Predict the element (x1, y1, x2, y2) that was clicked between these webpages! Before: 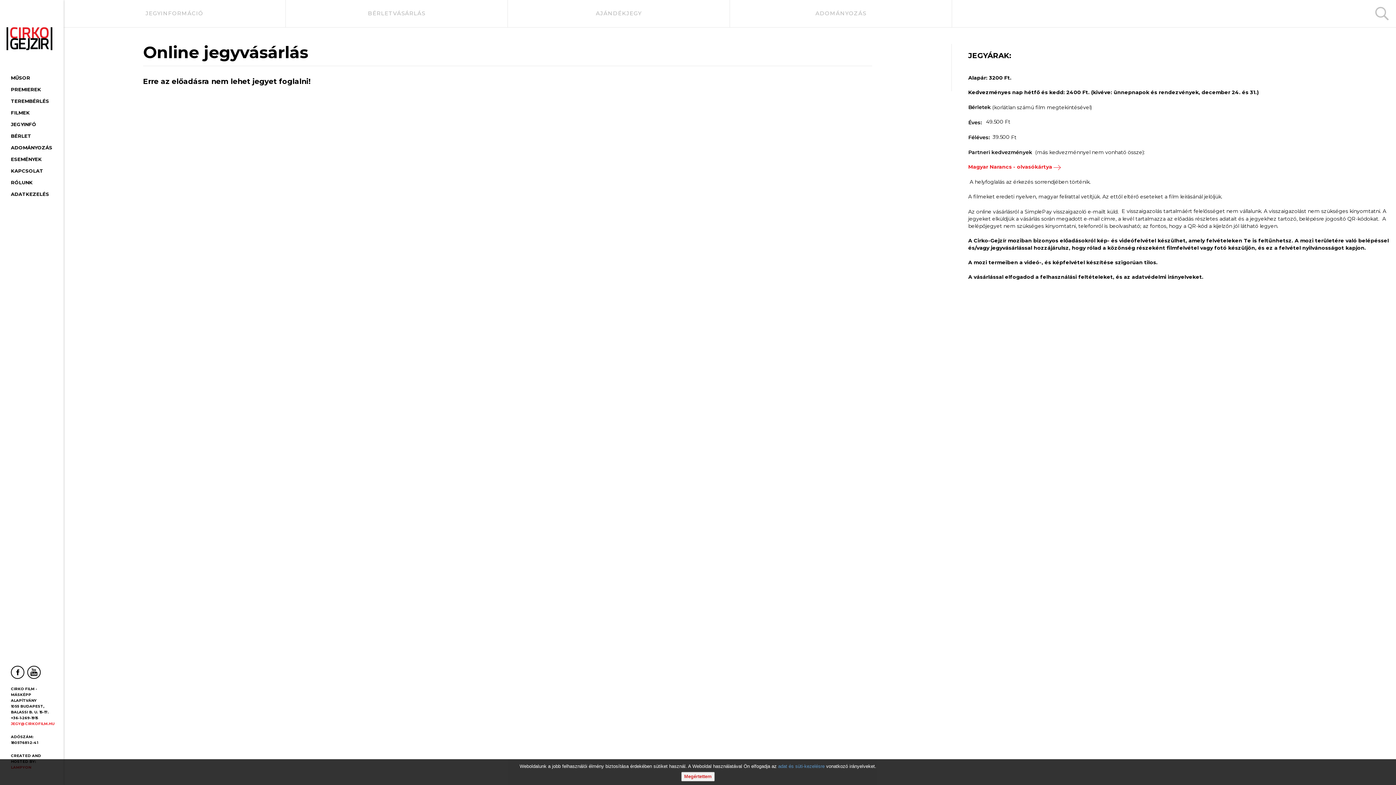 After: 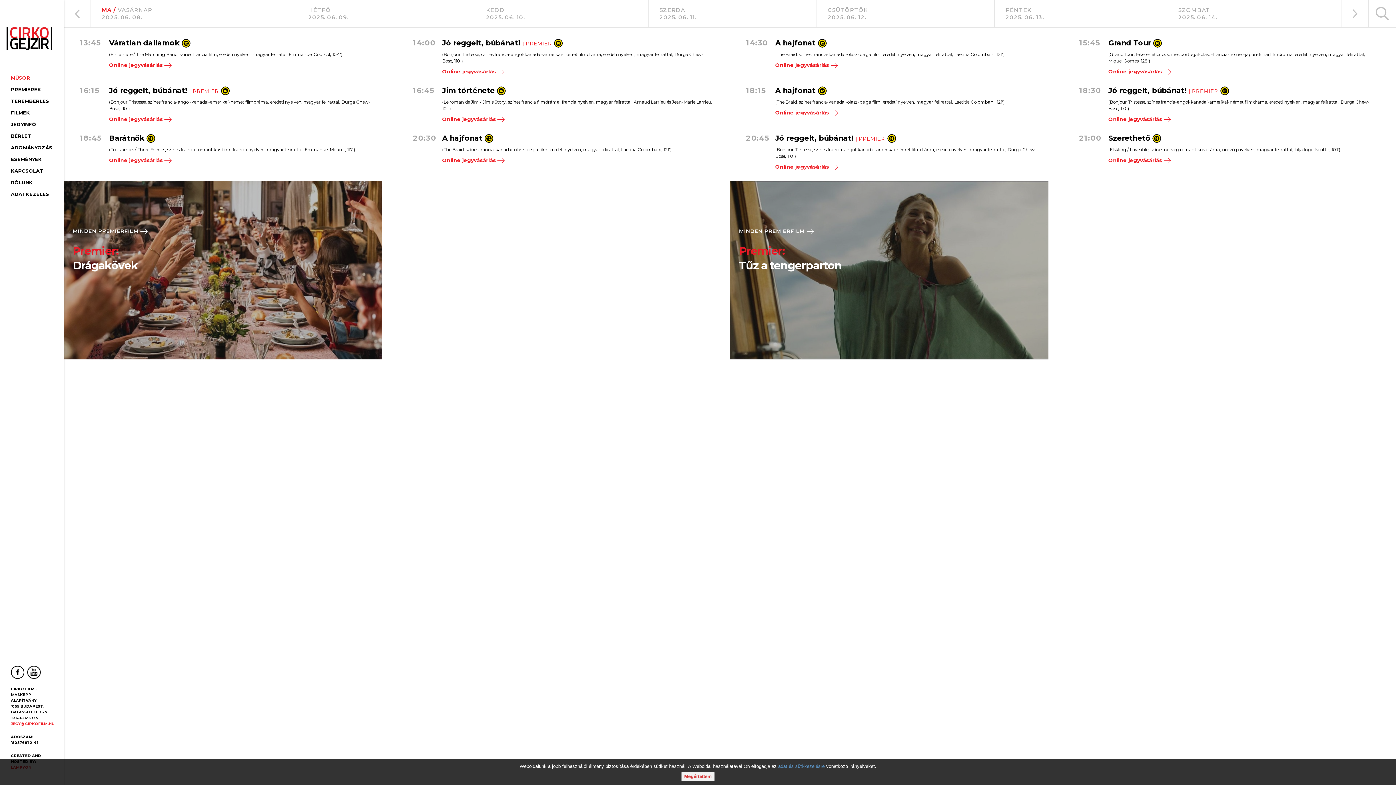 Action: label: MŰSOR bbox: (10, 72, 52, 83)